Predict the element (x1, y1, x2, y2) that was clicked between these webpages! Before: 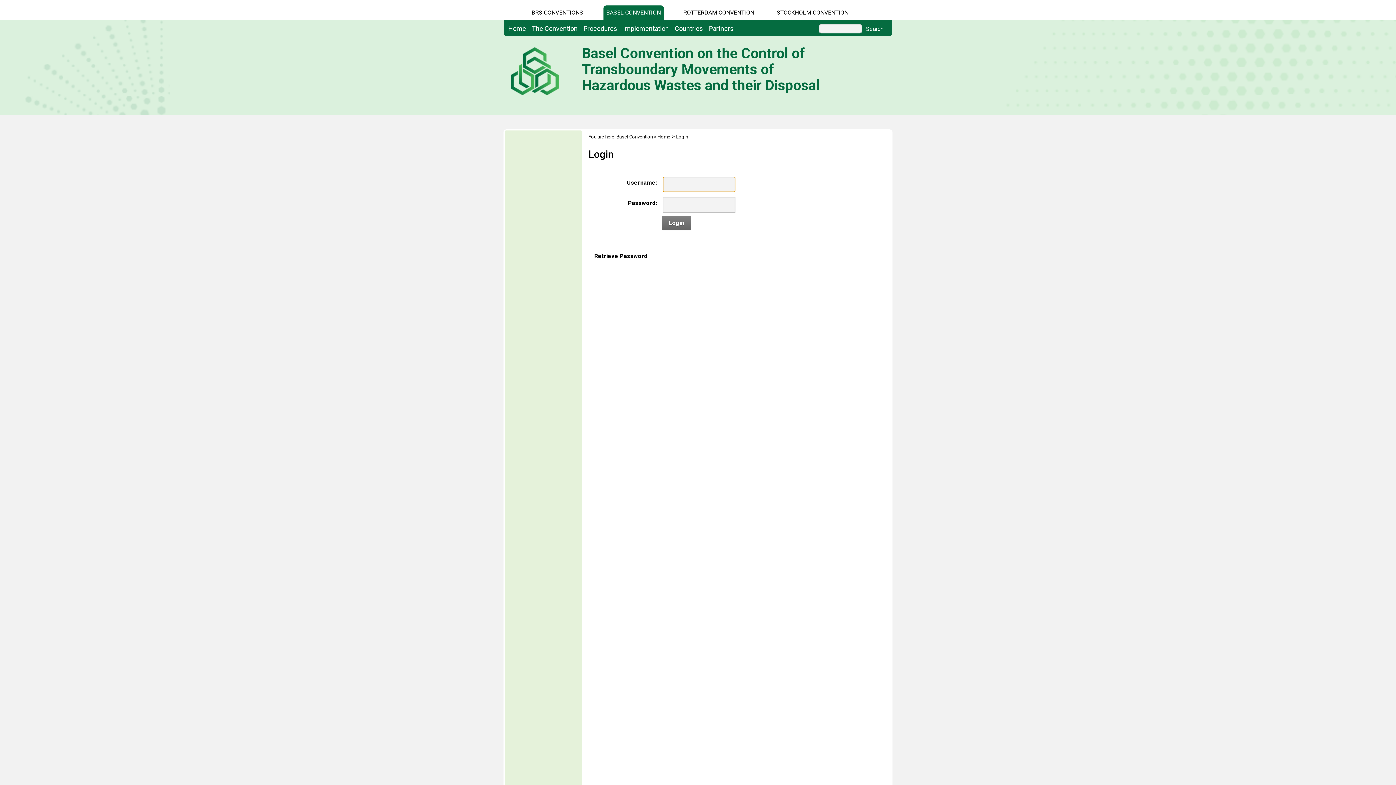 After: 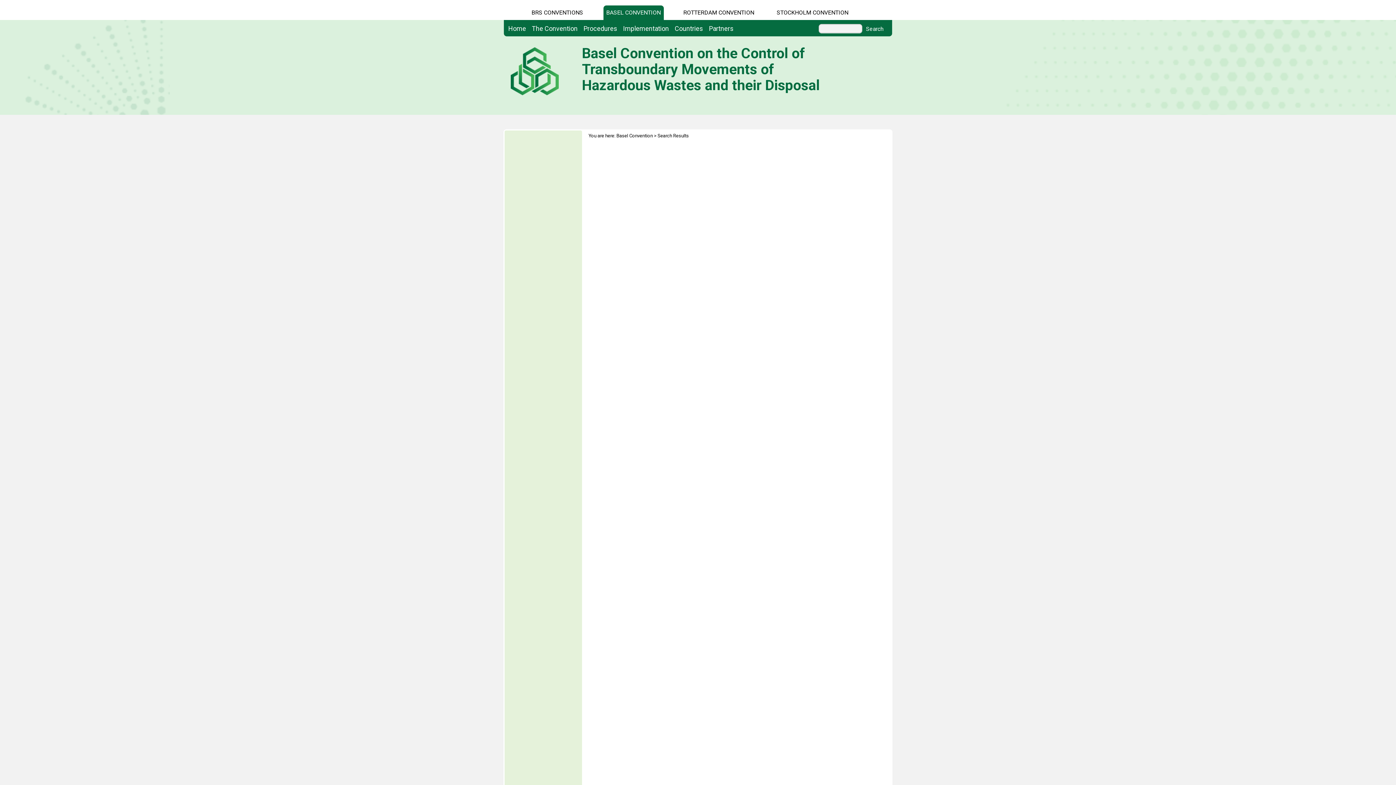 Action: bbox: (866, 26, 883, 32) label: Search